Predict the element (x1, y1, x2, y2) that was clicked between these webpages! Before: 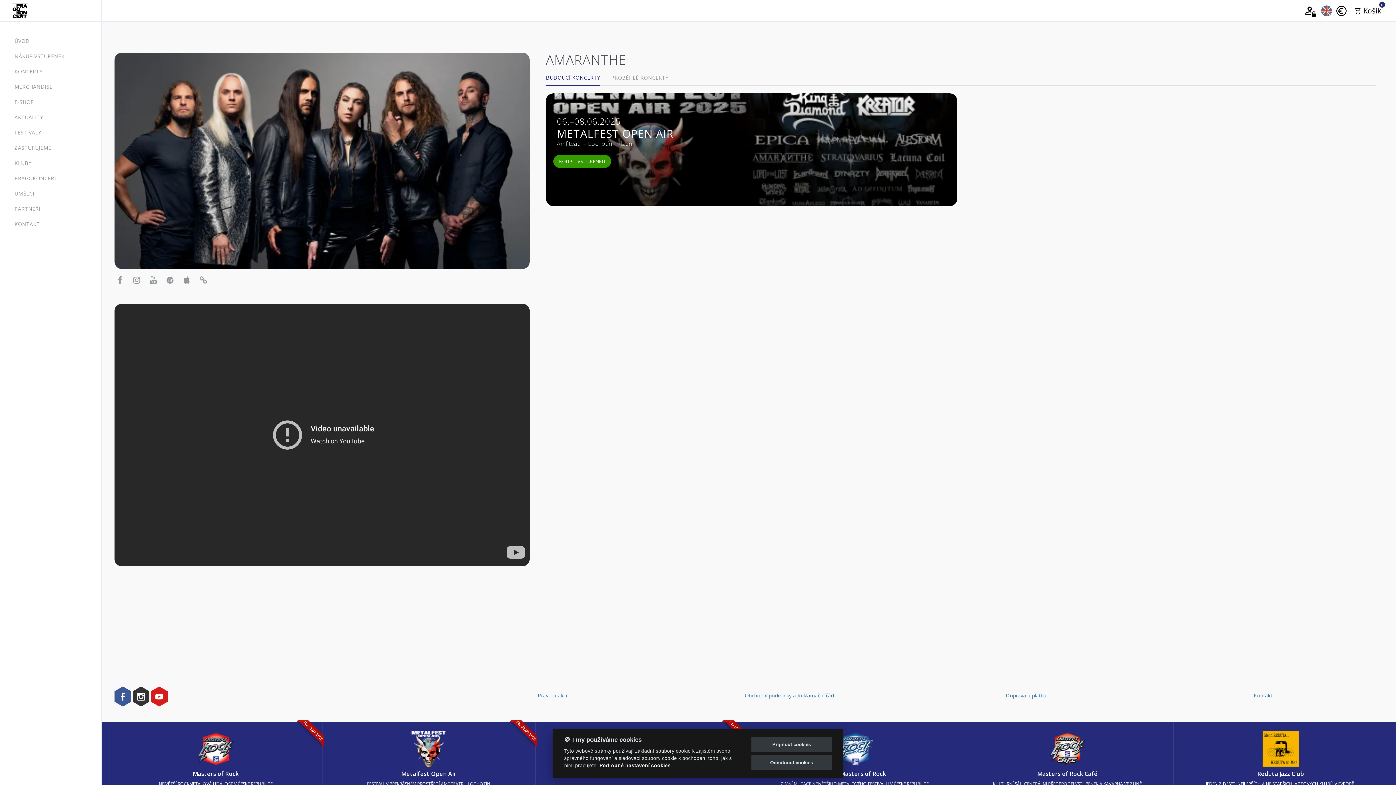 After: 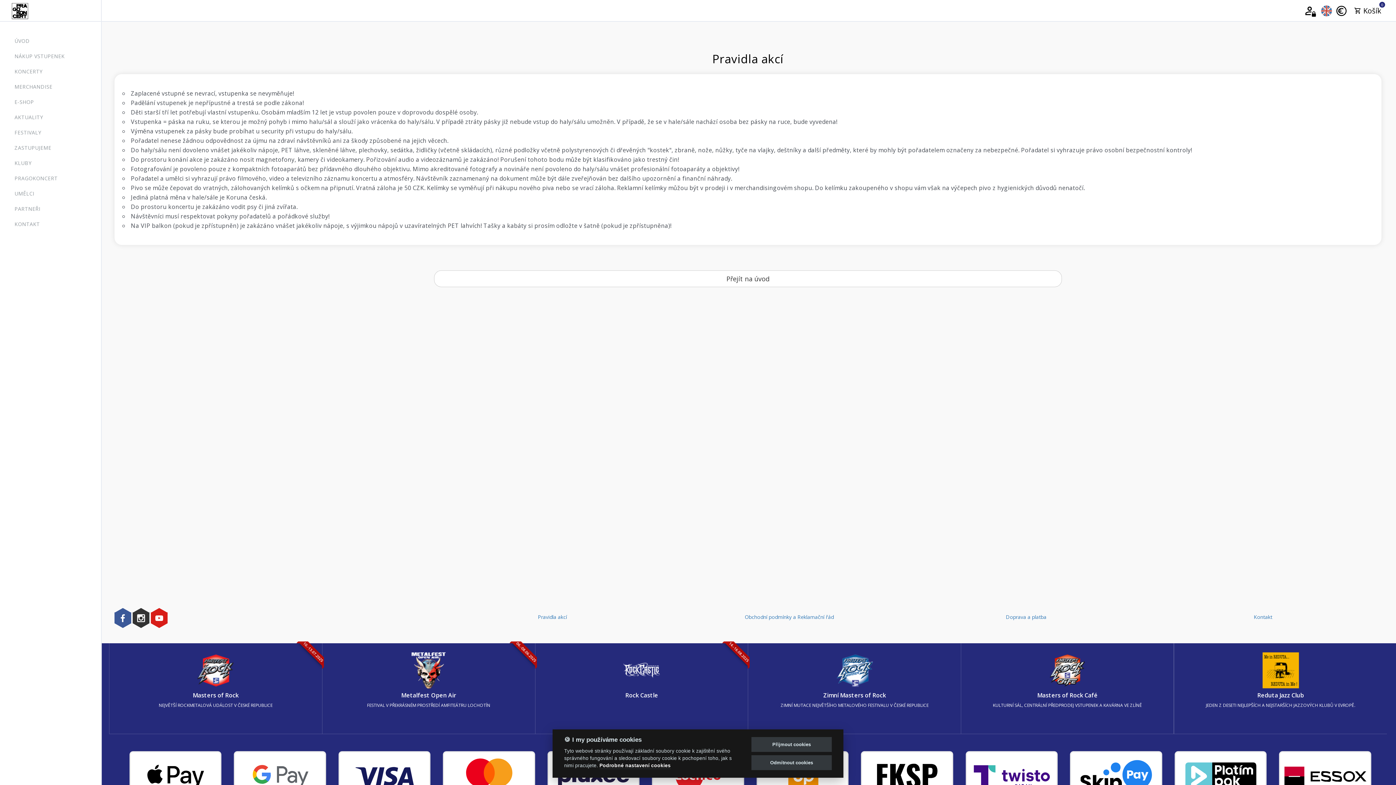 Action: label: Pravidla akcí bbox: (538, 692, 567, 699)